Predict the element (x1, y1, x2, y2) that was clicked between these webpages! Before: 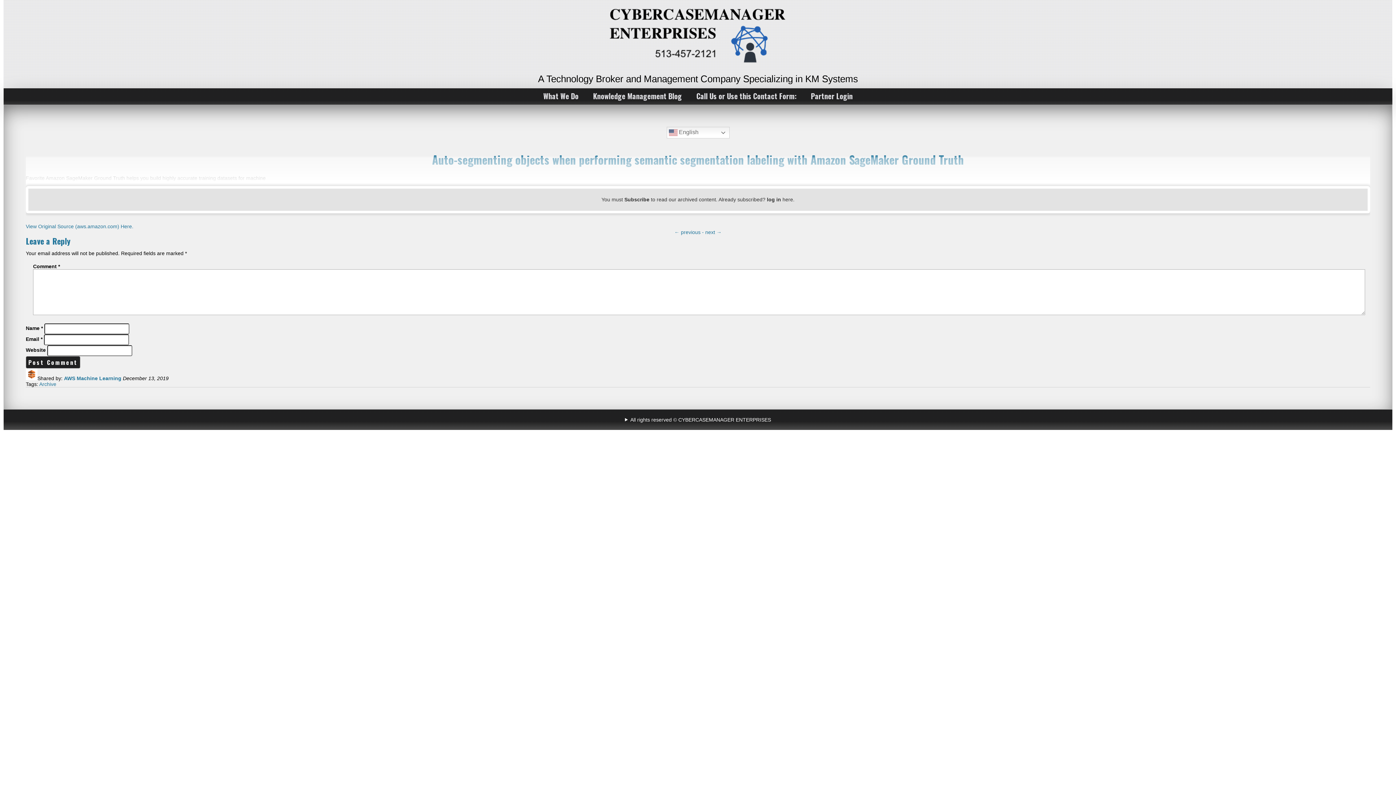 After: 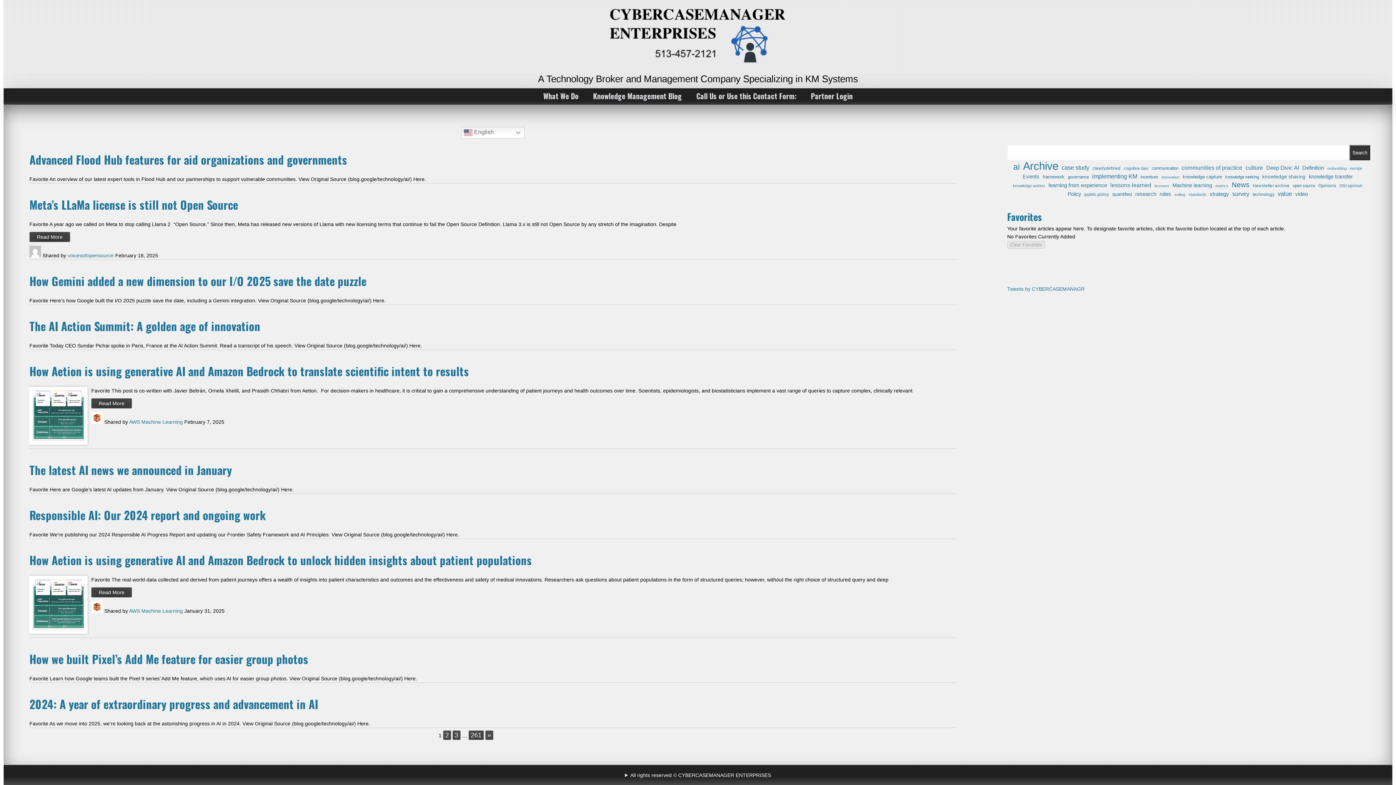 Action: label: Archive bbox: (39, 381, 56, 387)